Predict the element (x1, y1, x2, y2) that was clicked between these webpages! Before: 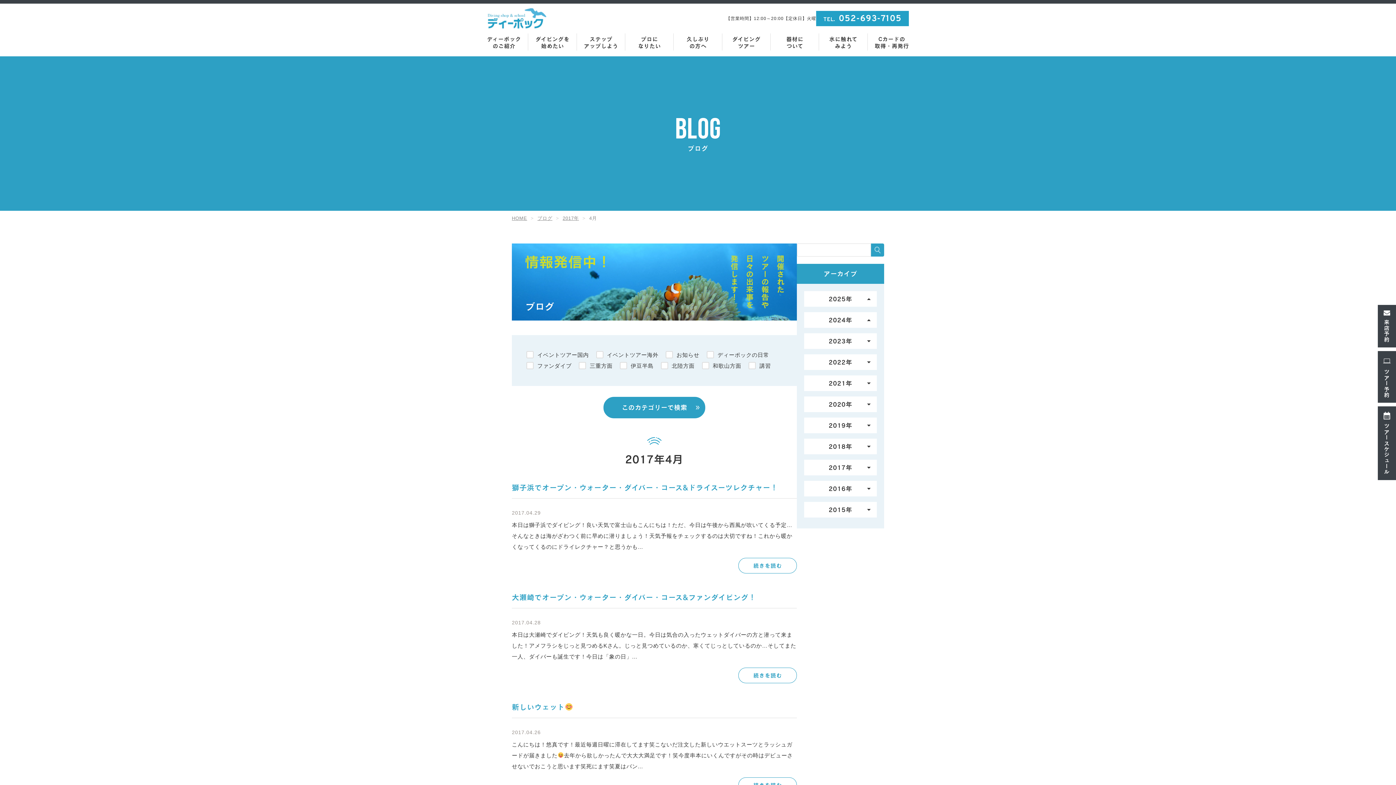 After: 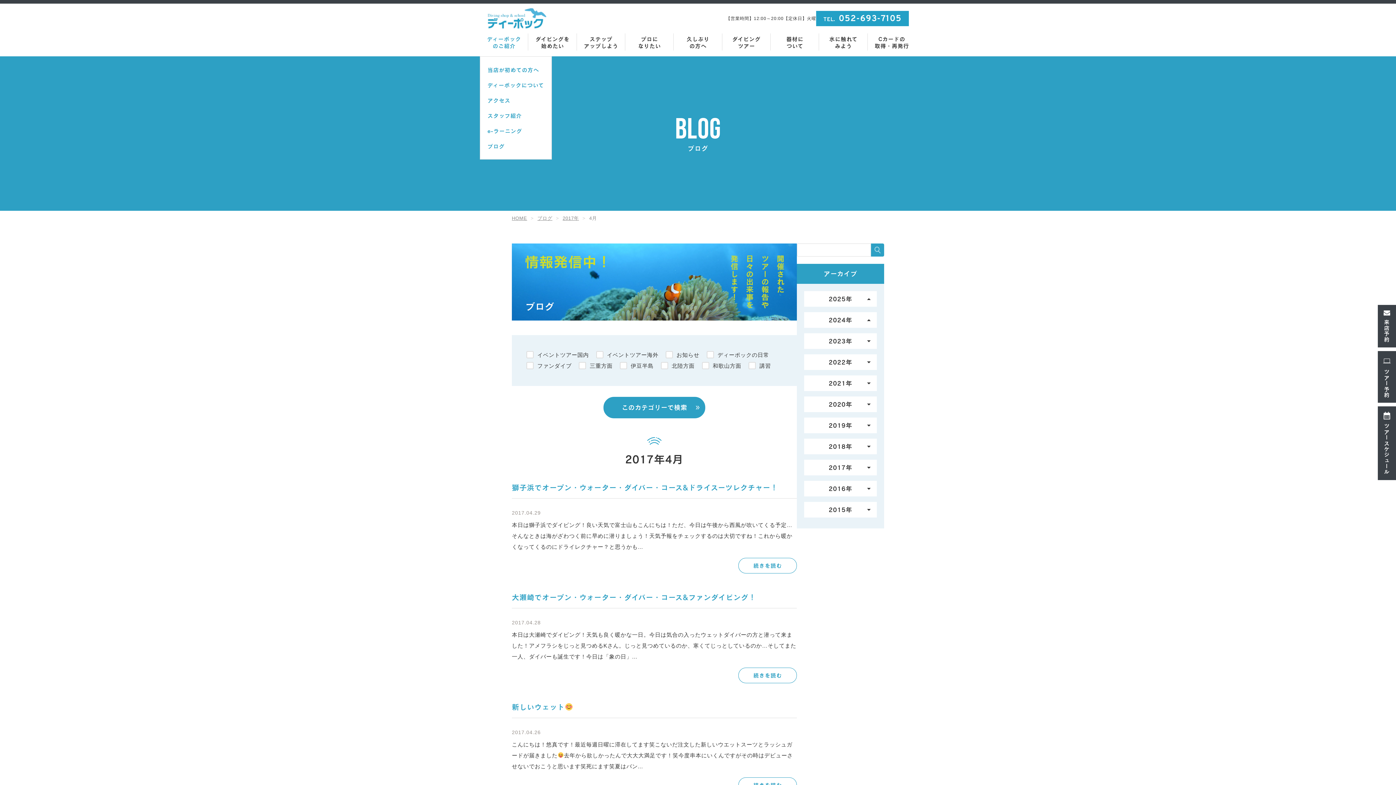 Action: label: ディーポック
のご紹介 bbox: (480, 28, 528, 56)